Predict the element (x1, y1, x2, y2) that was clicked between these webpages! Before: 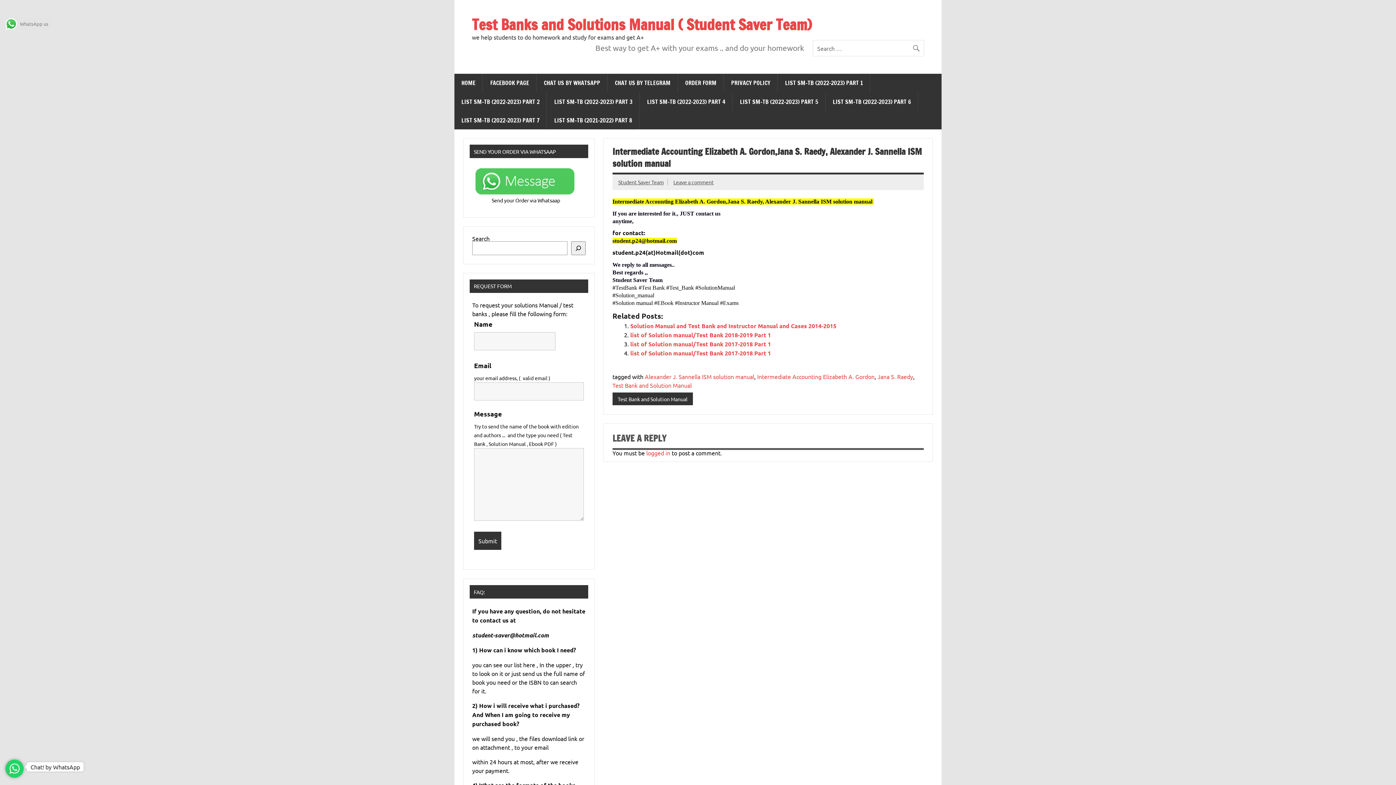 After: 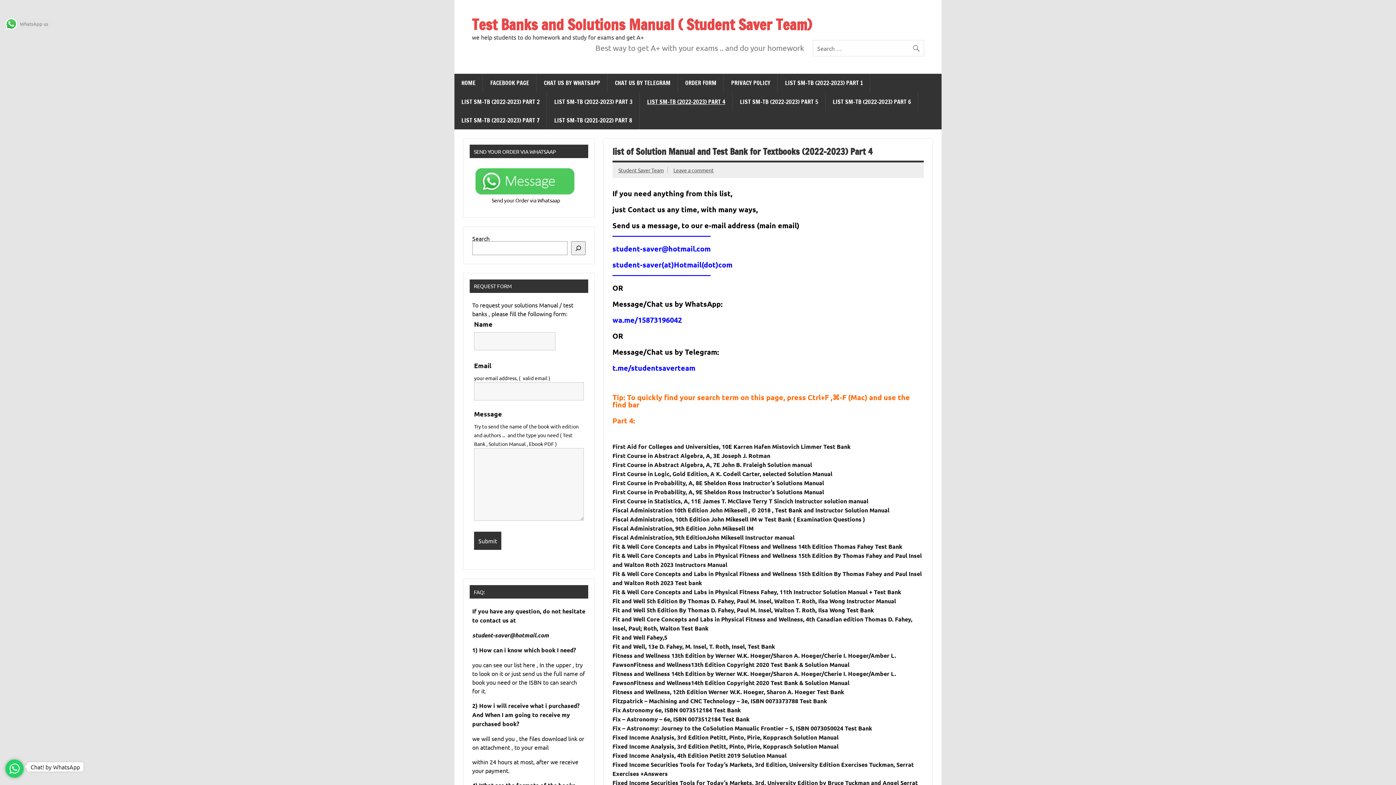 Action: label: LIST SM-TB (2022-2023) PART 4 bbox: (640, 92, 732, 110)